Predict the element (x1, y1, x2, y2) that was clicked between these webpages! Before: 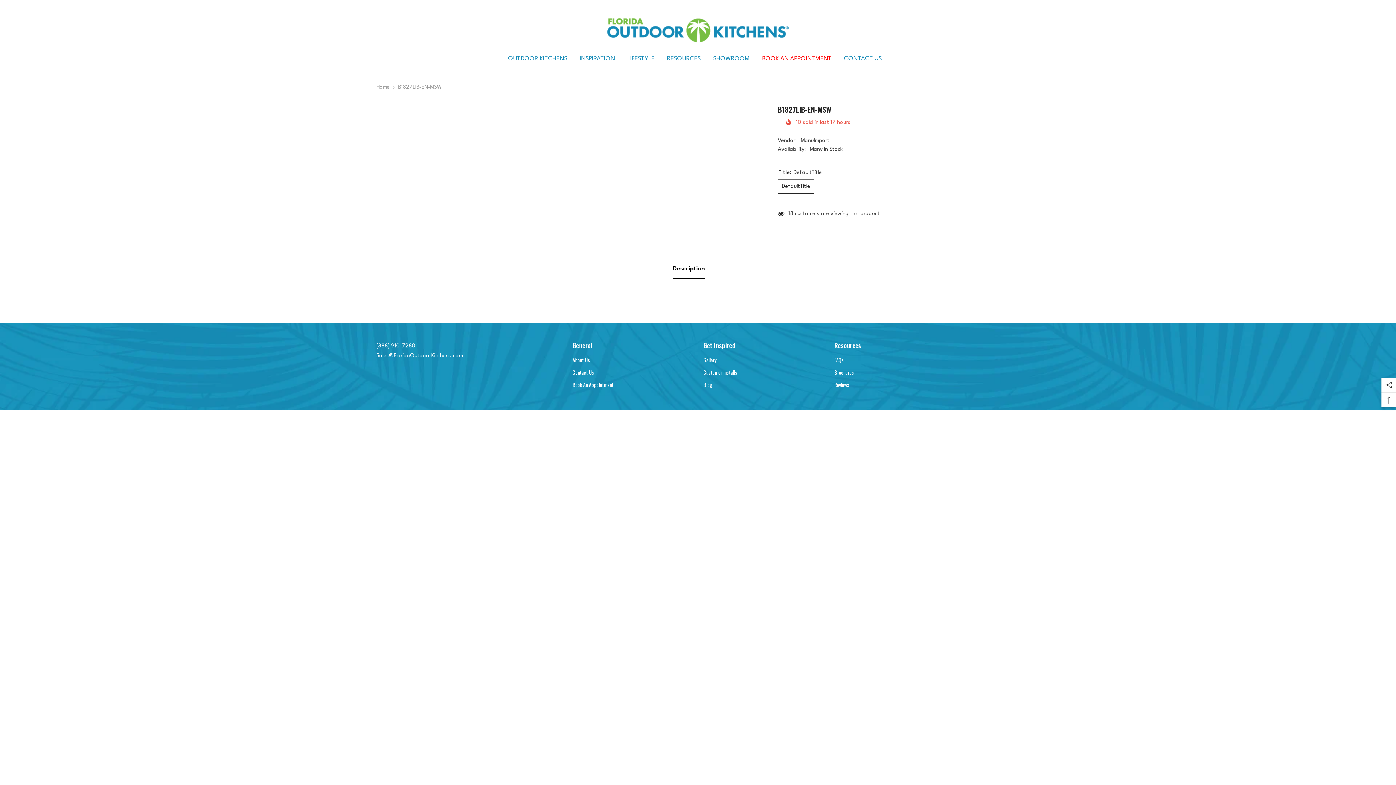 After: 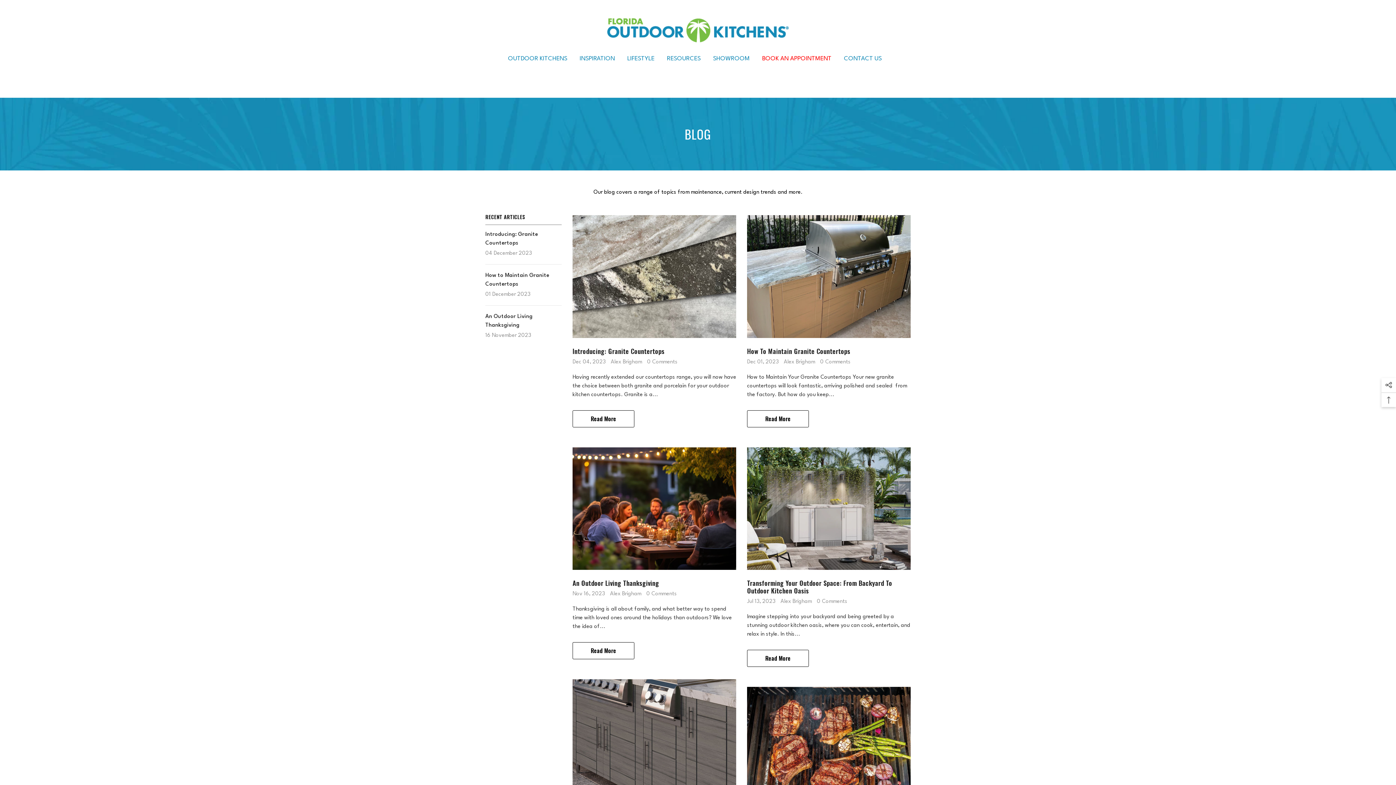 Action: label: LIFESTYLE bbox: (621, 47, 660, 68)